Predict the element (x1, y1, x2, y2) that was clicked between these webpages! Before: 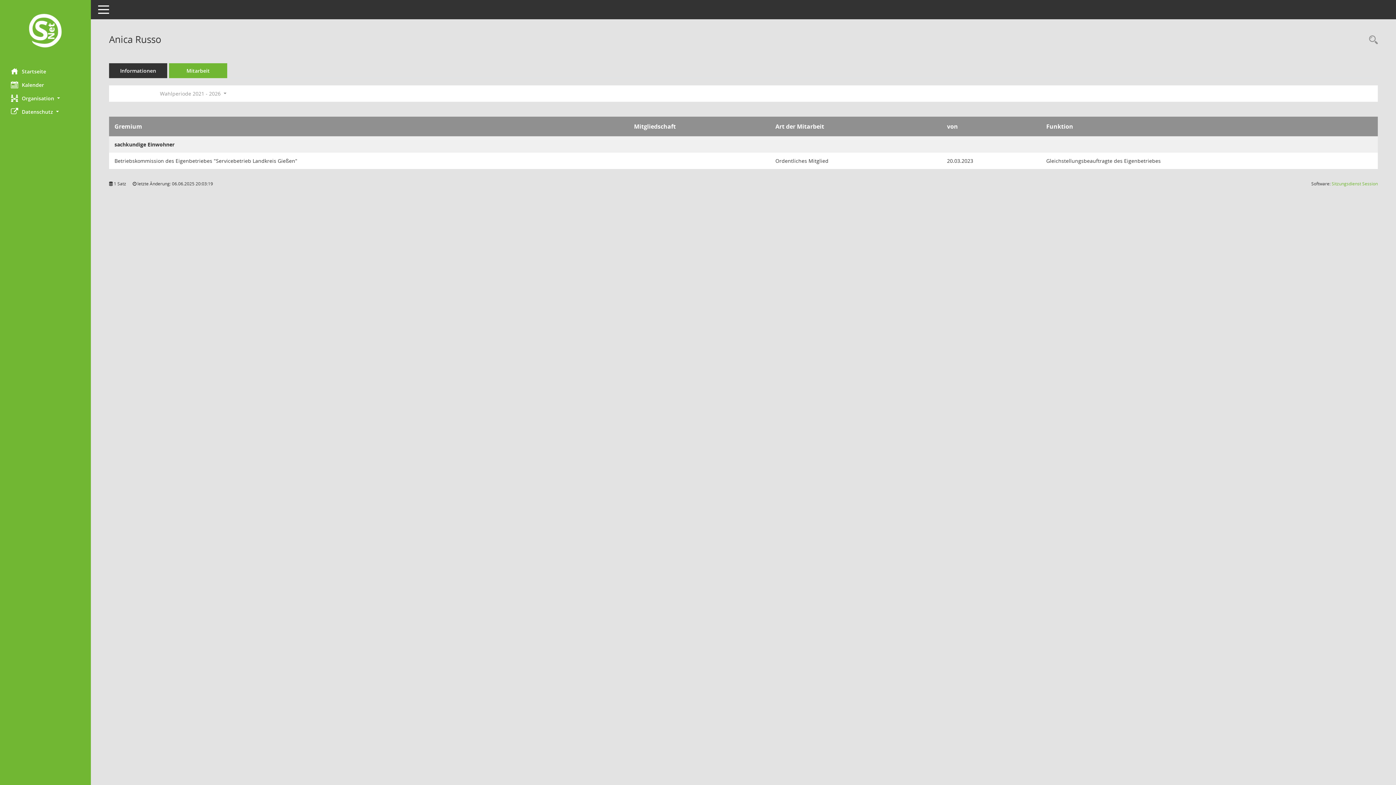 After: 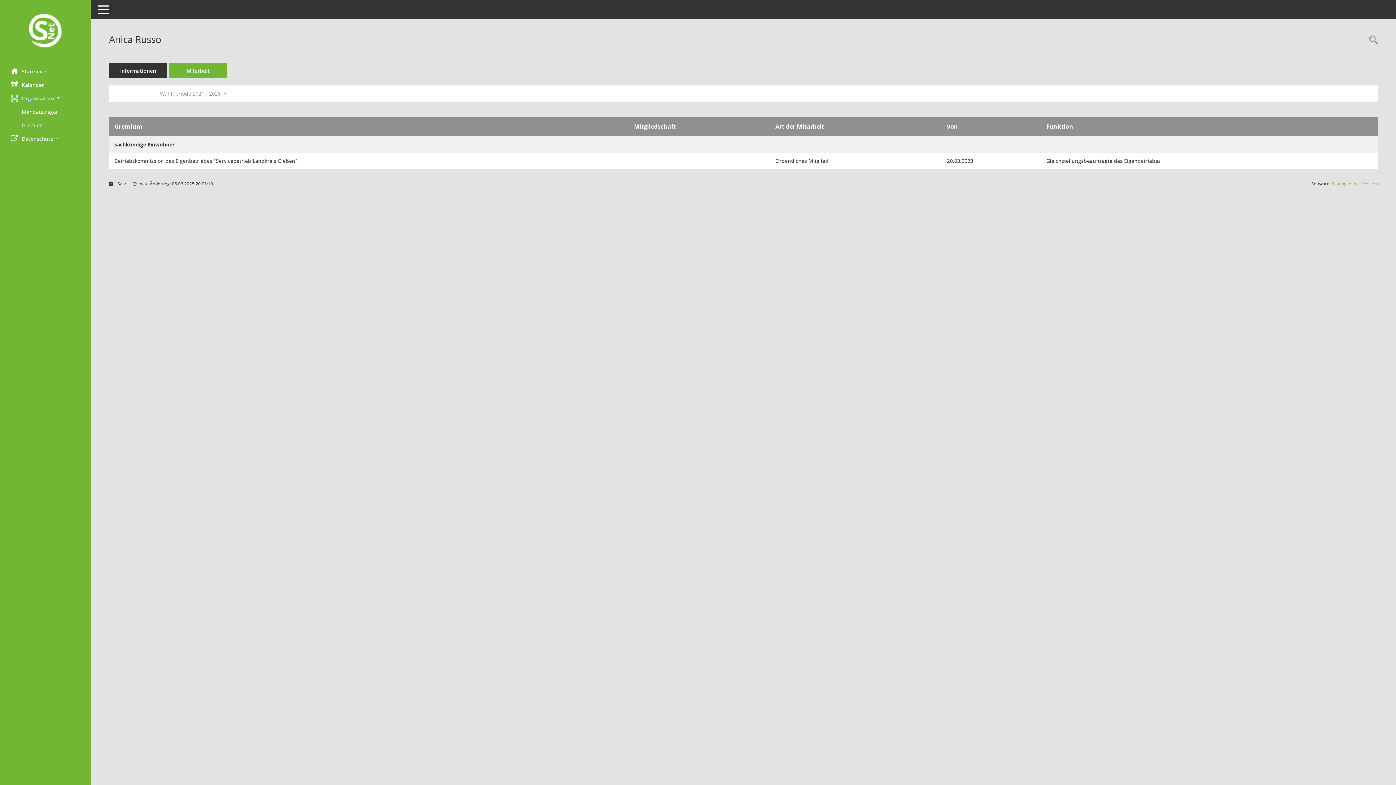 Action: bbox: (0, 91, 90, 104) label: Organisation 